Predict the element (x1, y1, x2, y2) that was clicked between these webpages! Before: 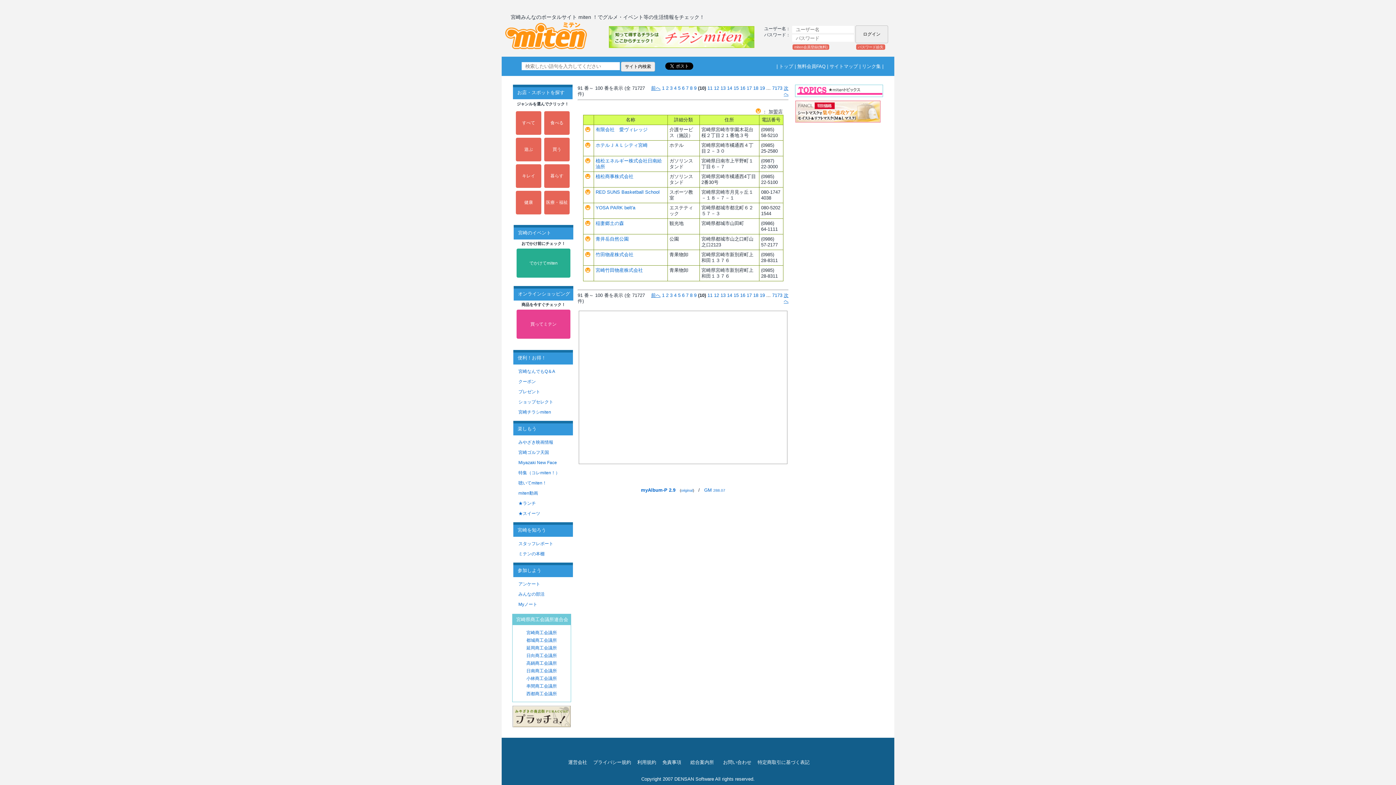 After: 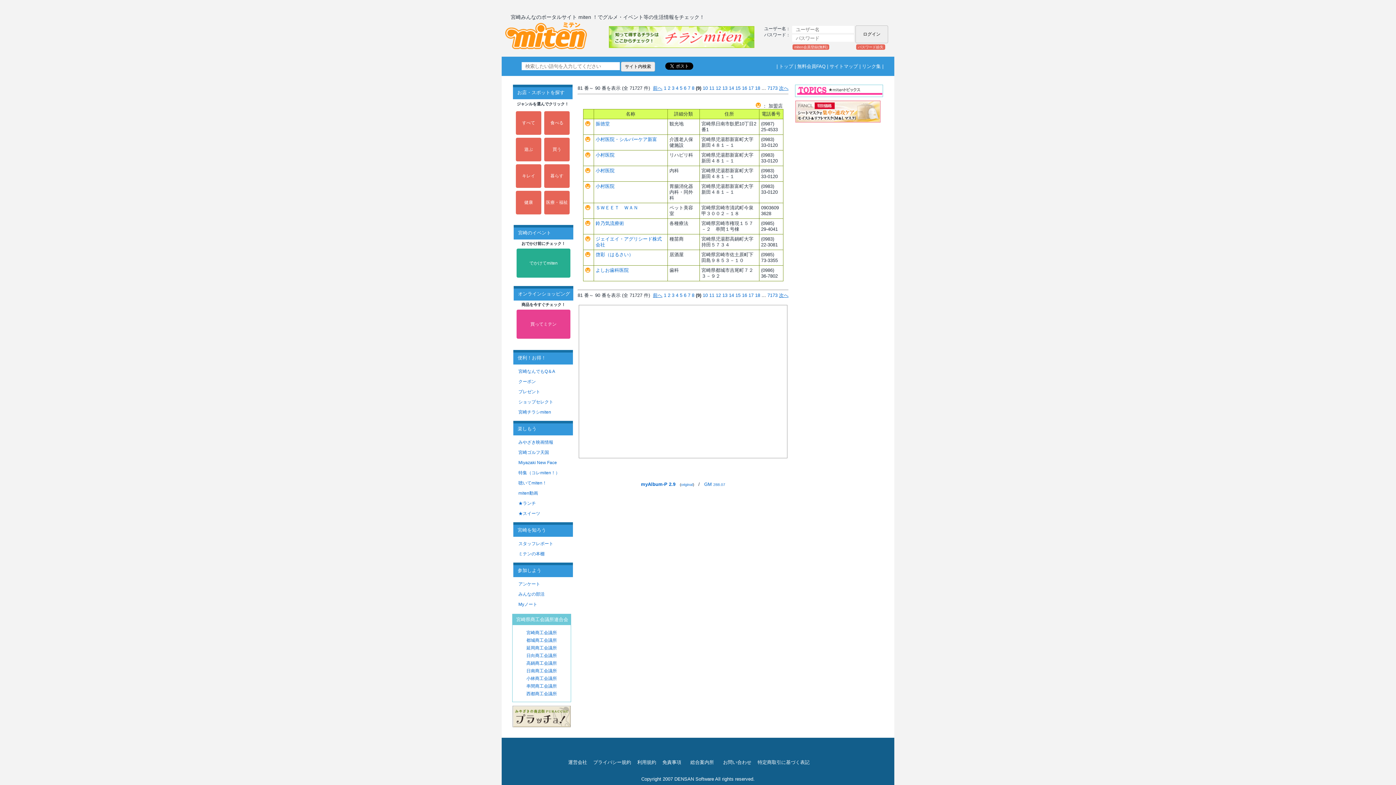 Action: label: 前へ bbox: (651, 292, 660, 298)